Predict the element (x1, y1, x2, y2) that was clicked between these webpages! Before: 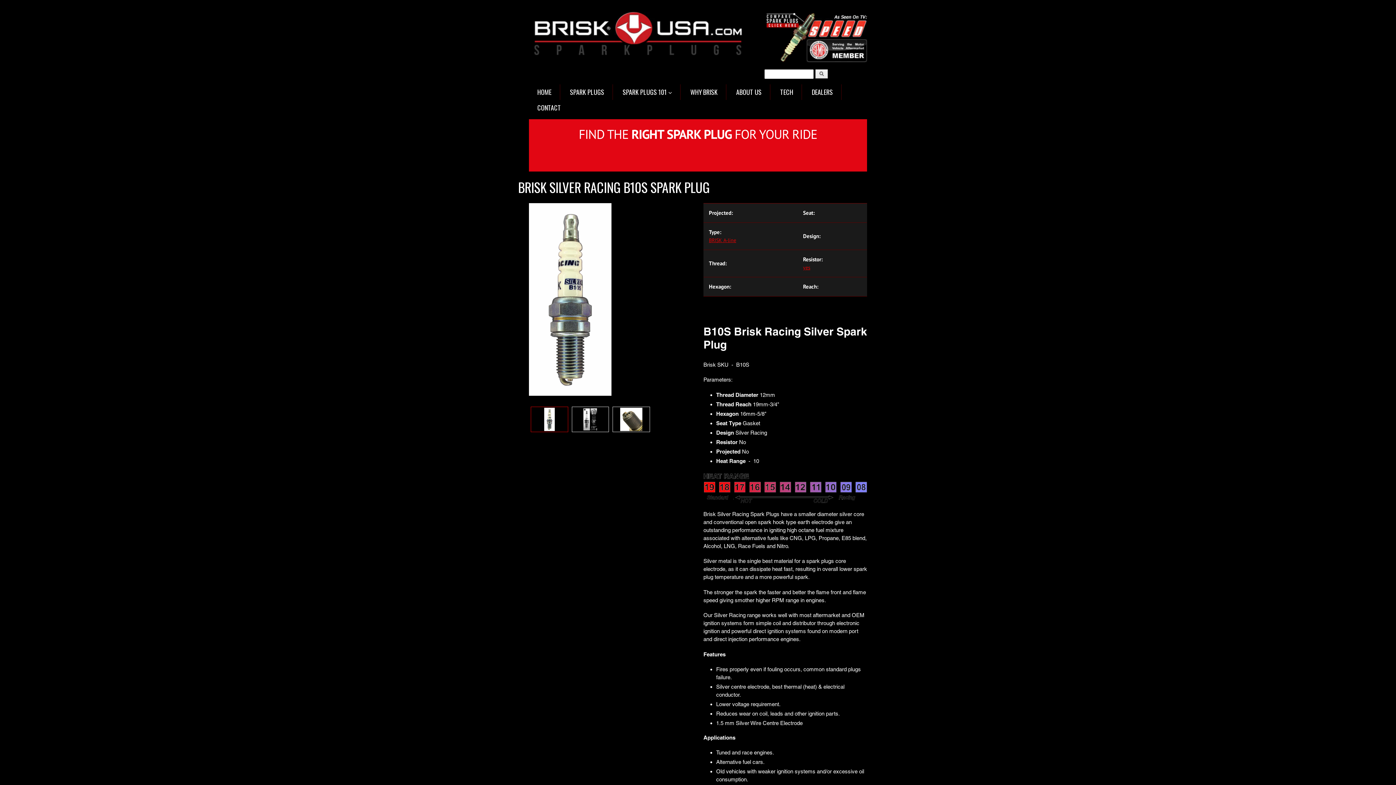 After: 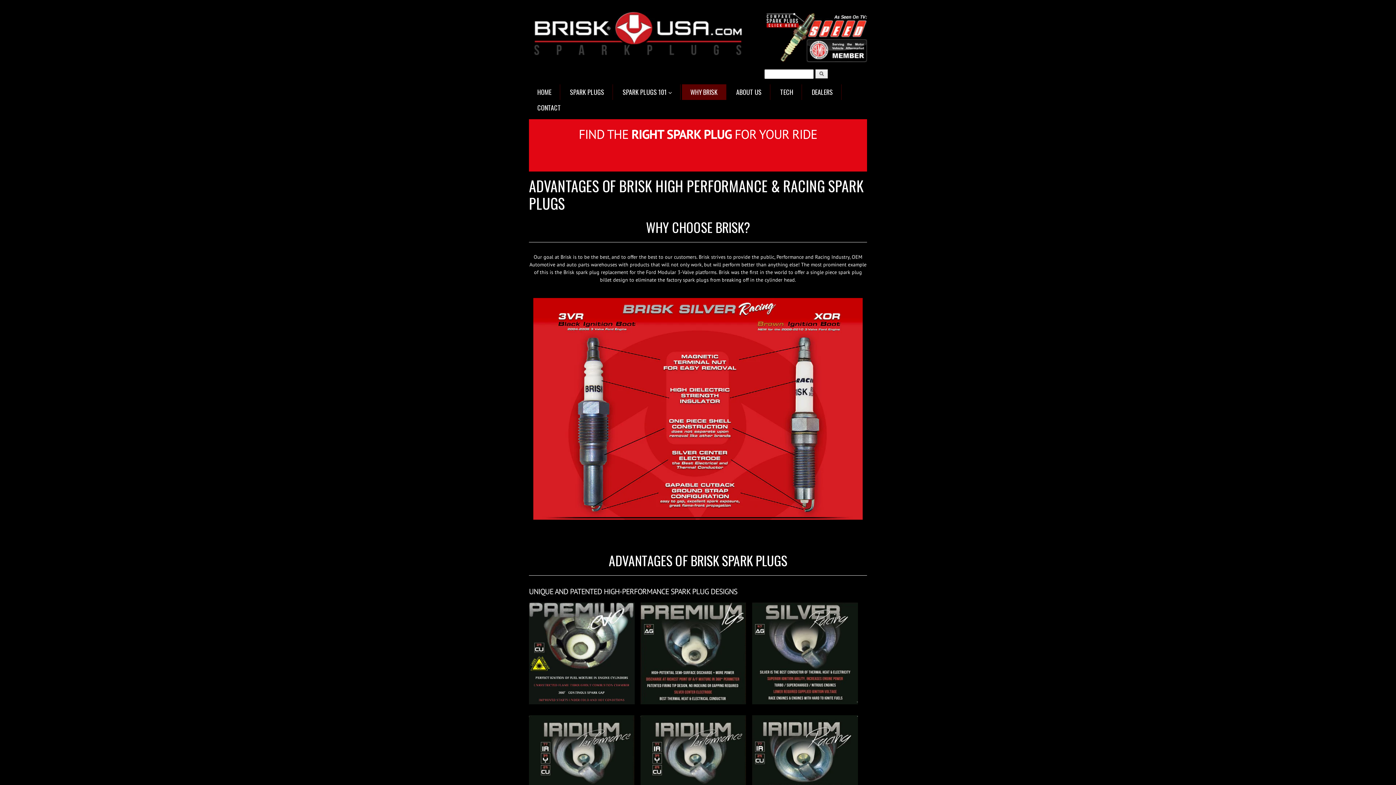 Action: bbox: (682, 84, 726, 100) label: WHY BRISK